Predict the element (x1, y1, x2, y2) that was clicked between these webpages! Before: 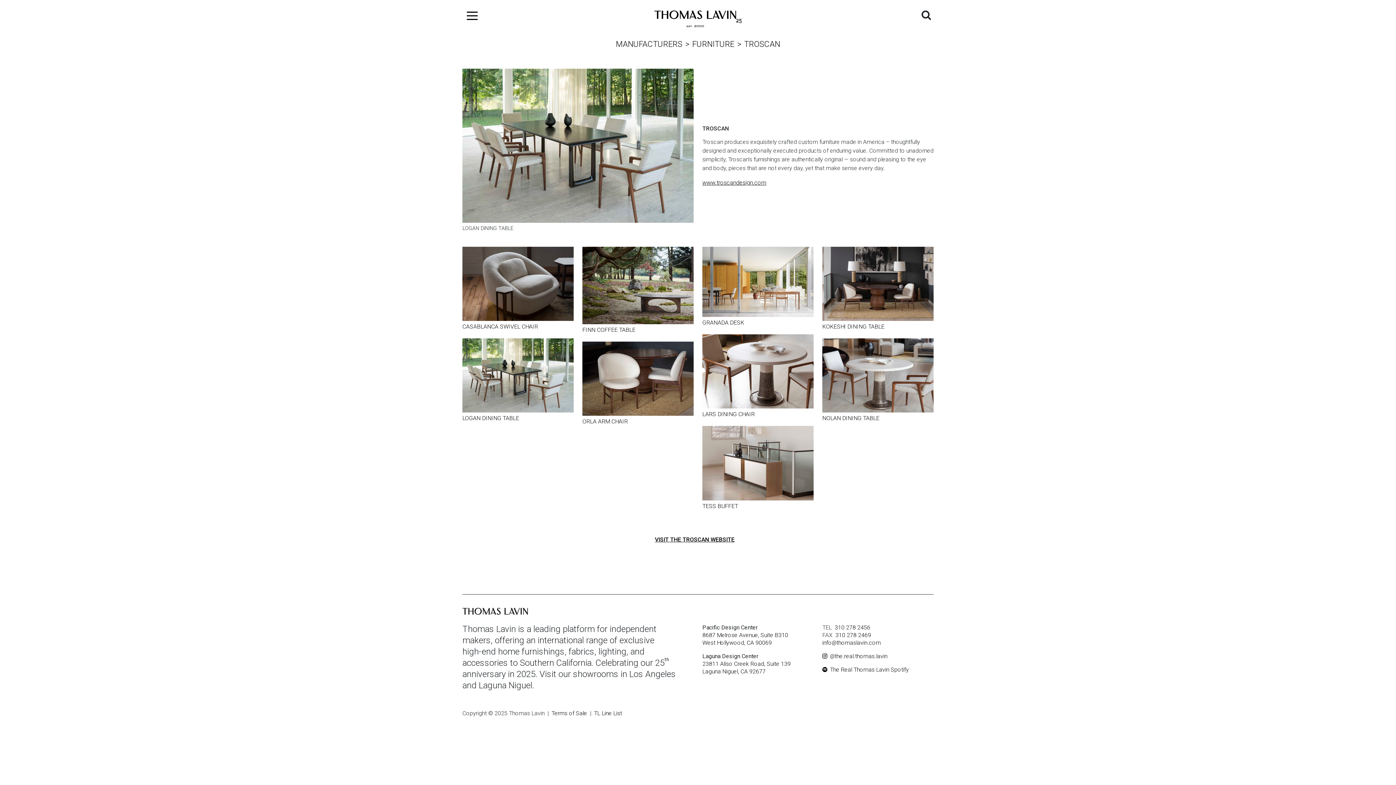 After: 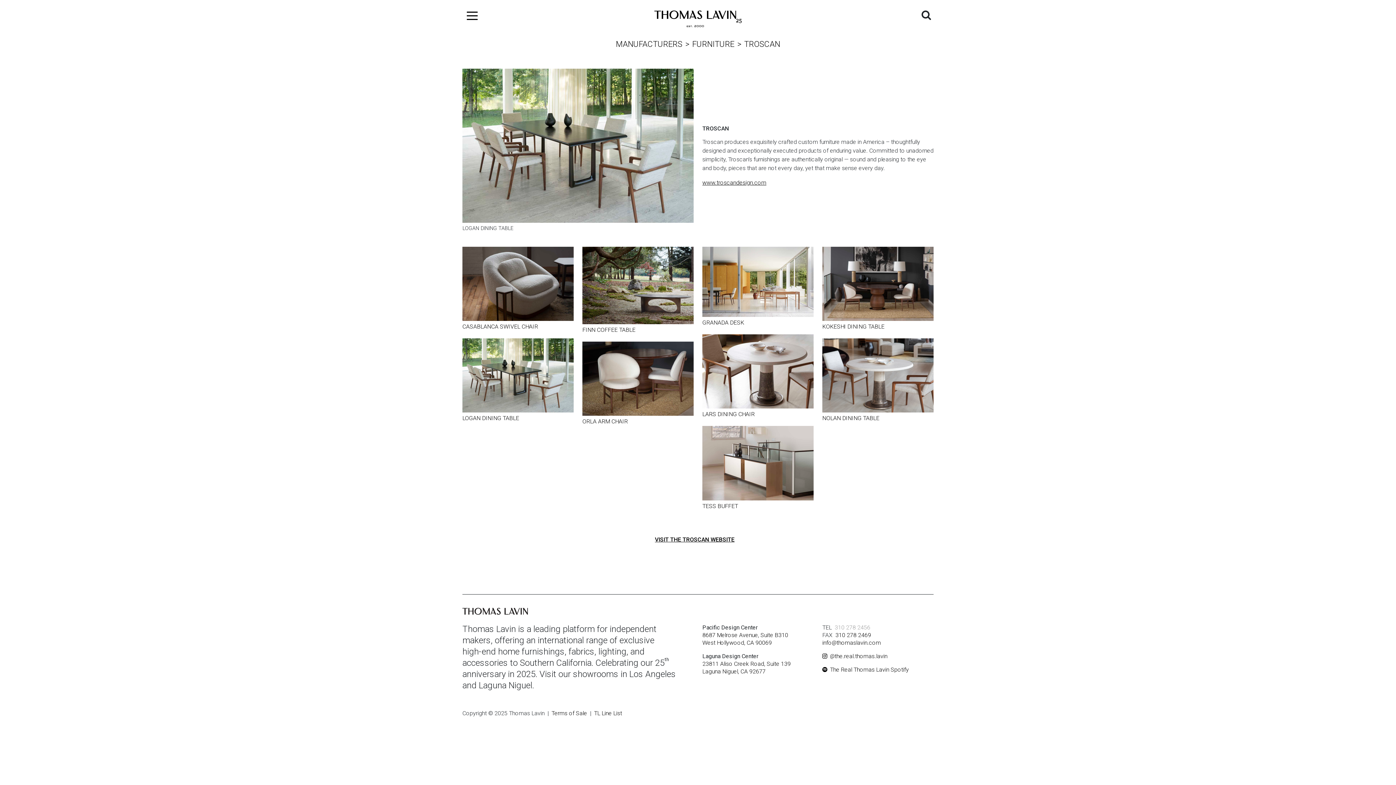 Action: label: 310 278 2456 bbox: (834, 624, 870, 631)